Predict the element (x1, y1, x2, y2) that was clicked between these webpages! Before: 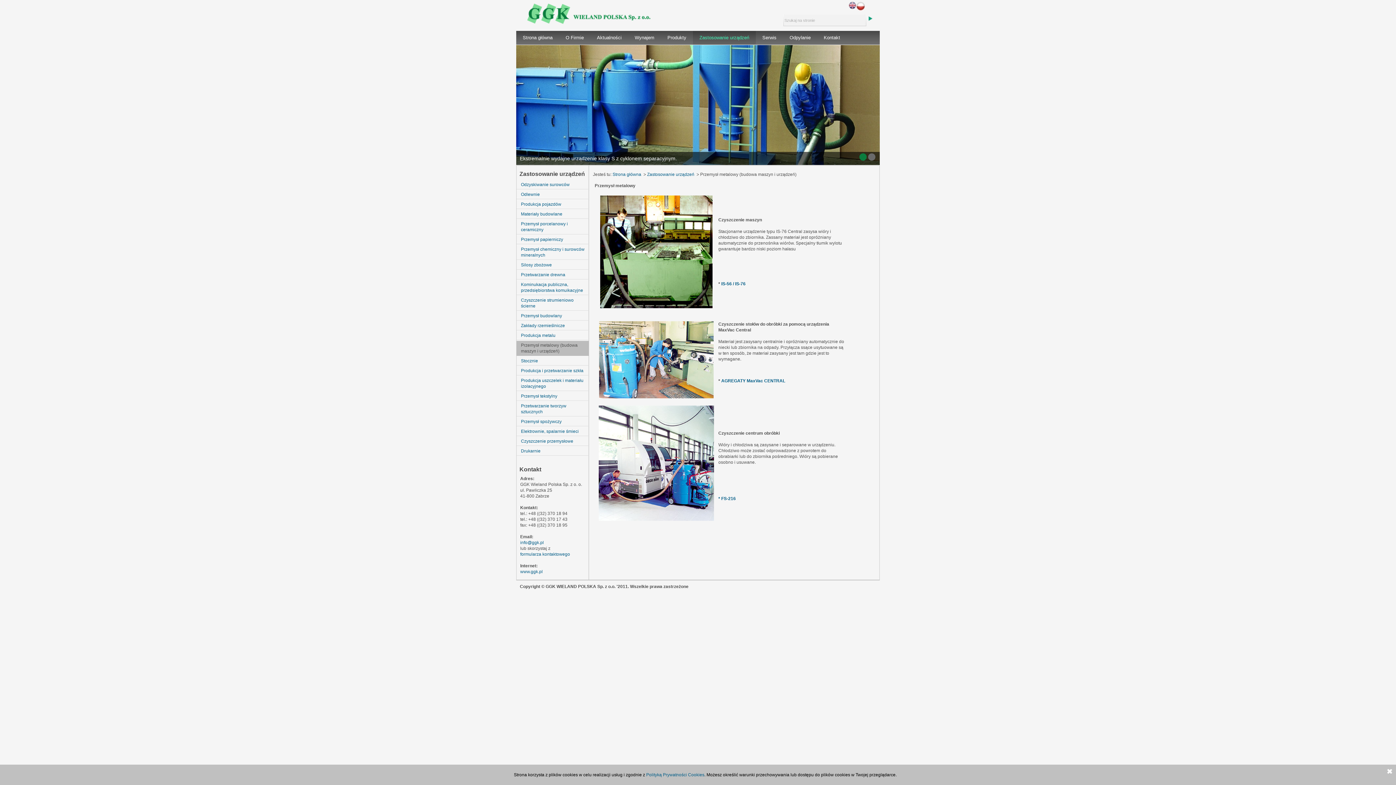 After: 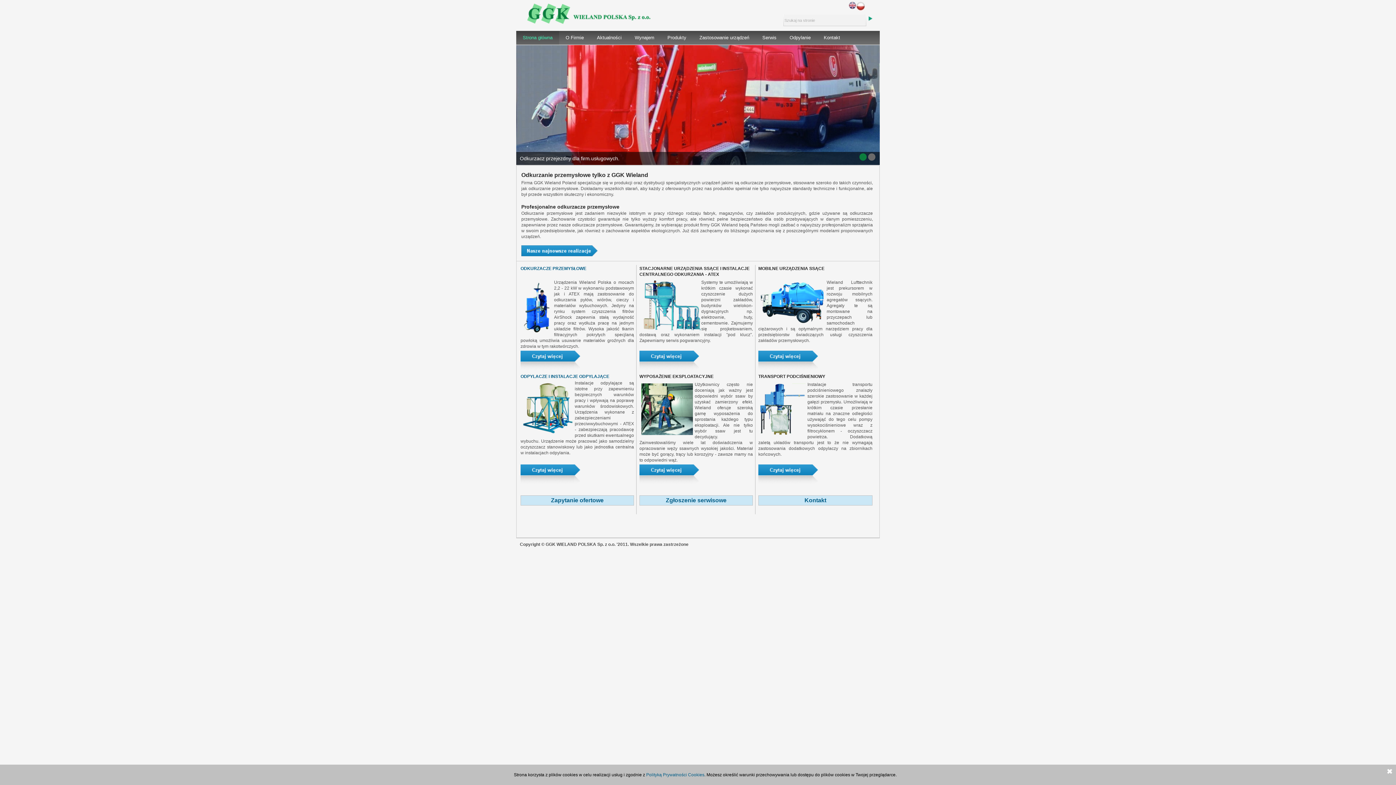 Action: bbox: (523, 21, 689, 26)